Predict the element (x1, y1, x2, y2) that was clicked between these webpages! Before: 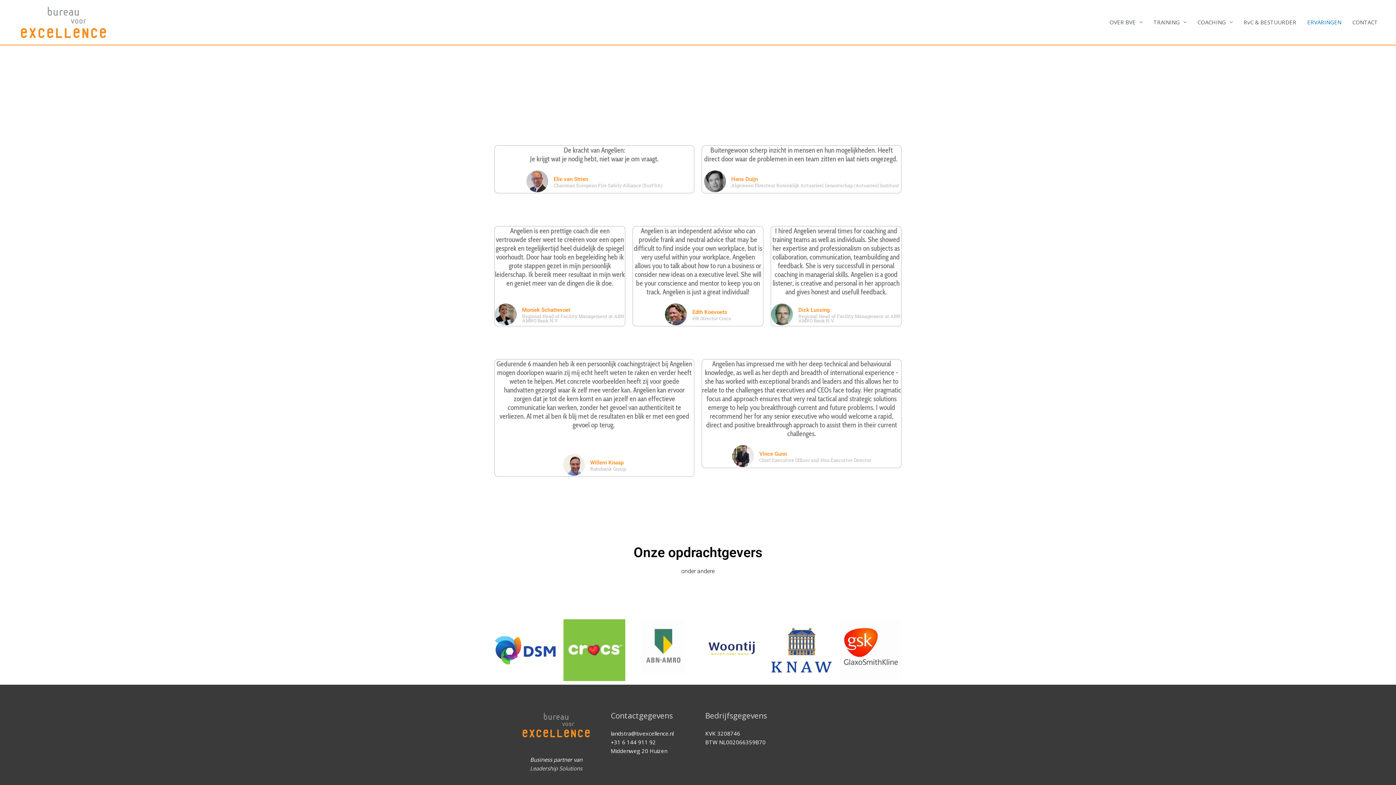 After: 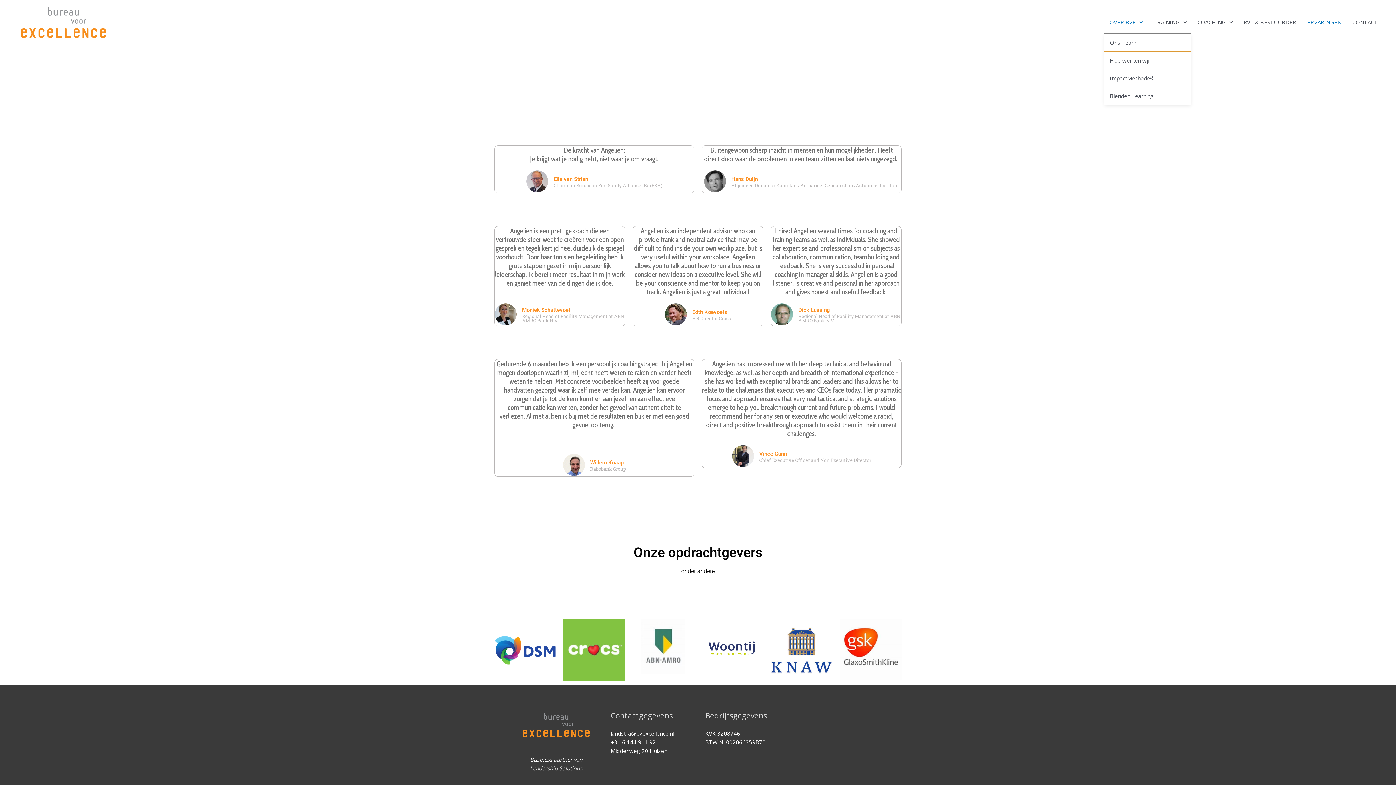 Action: bbox: (1104, 11, 1148, 33) label: OVER BVE